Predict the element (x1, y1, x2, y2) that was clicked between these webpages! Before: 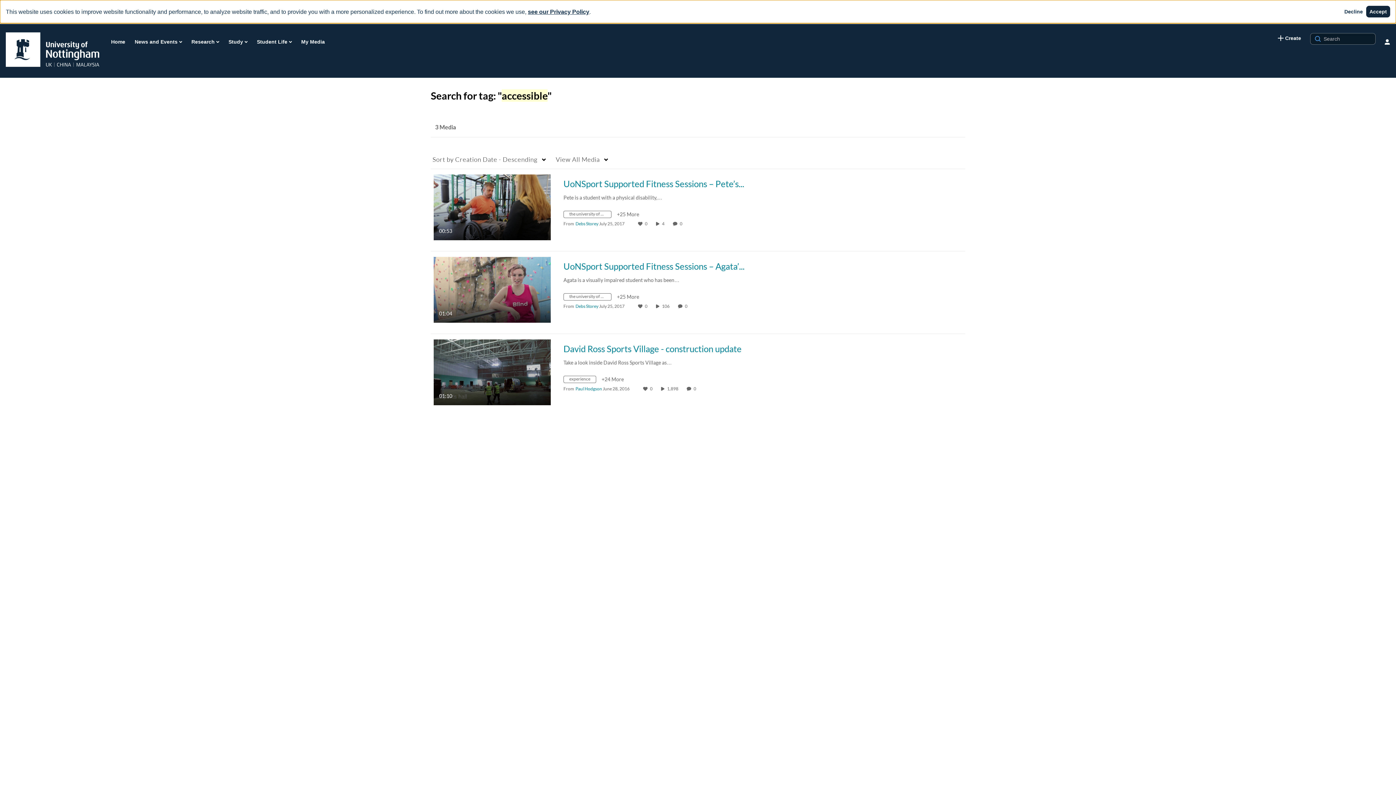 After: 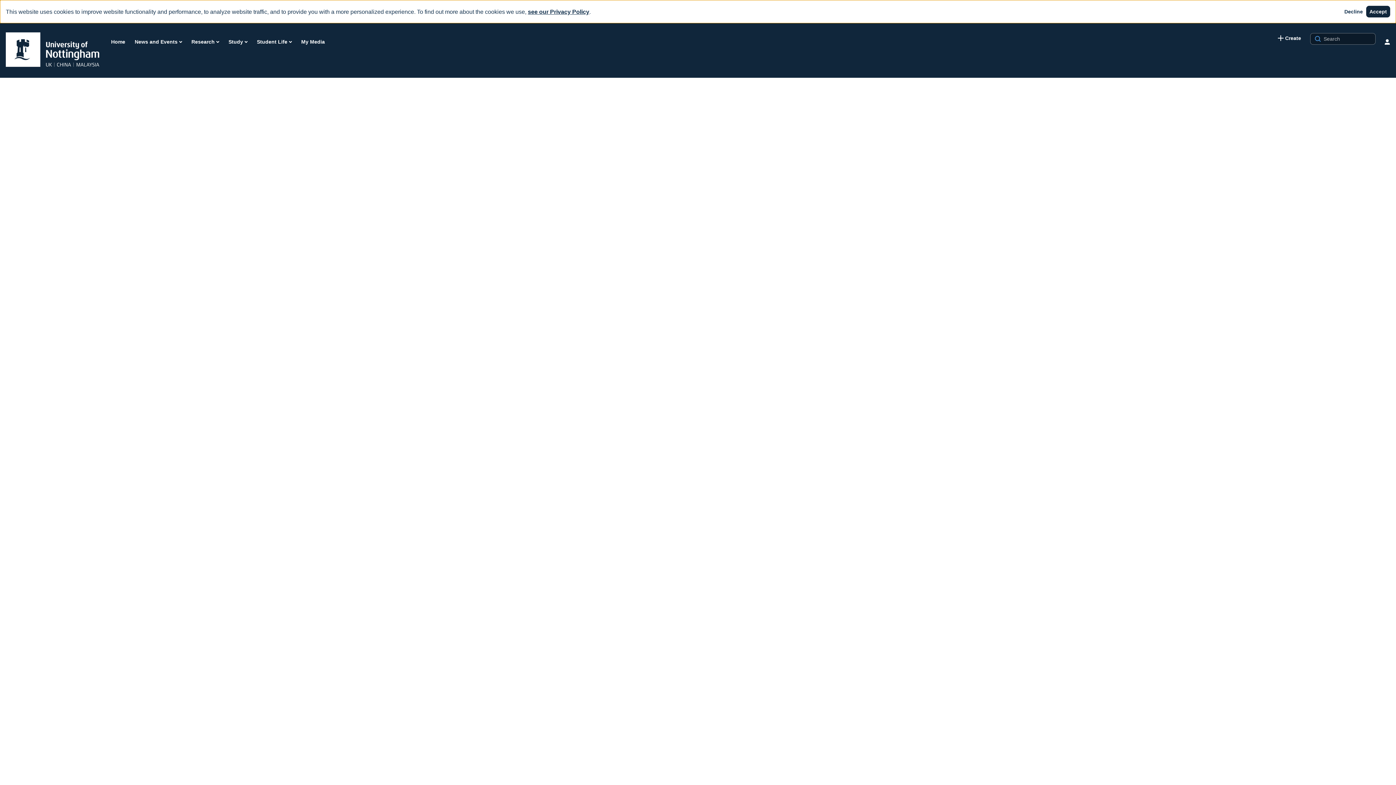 Action: label: 0 comment(s). Click to see them bbox: (680, 221, 684, 226)